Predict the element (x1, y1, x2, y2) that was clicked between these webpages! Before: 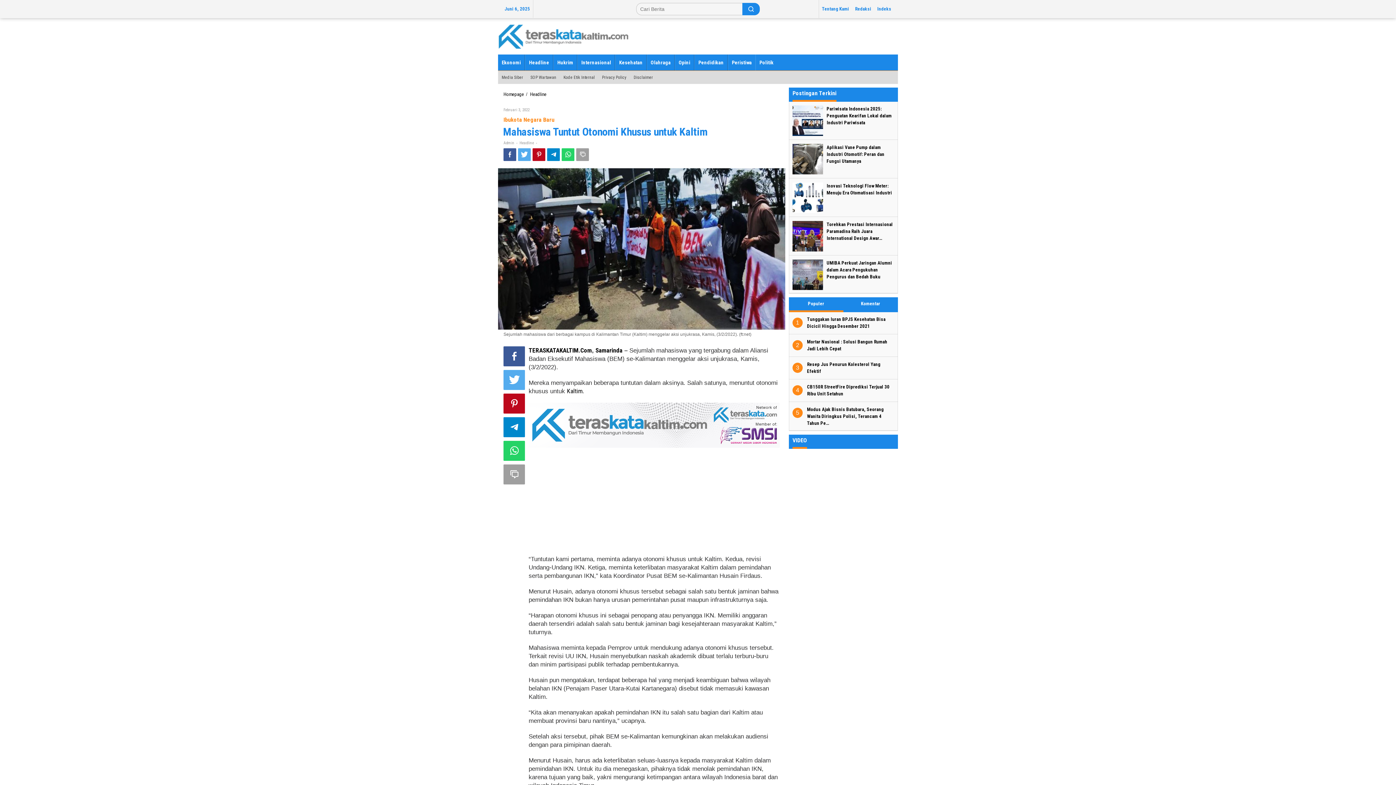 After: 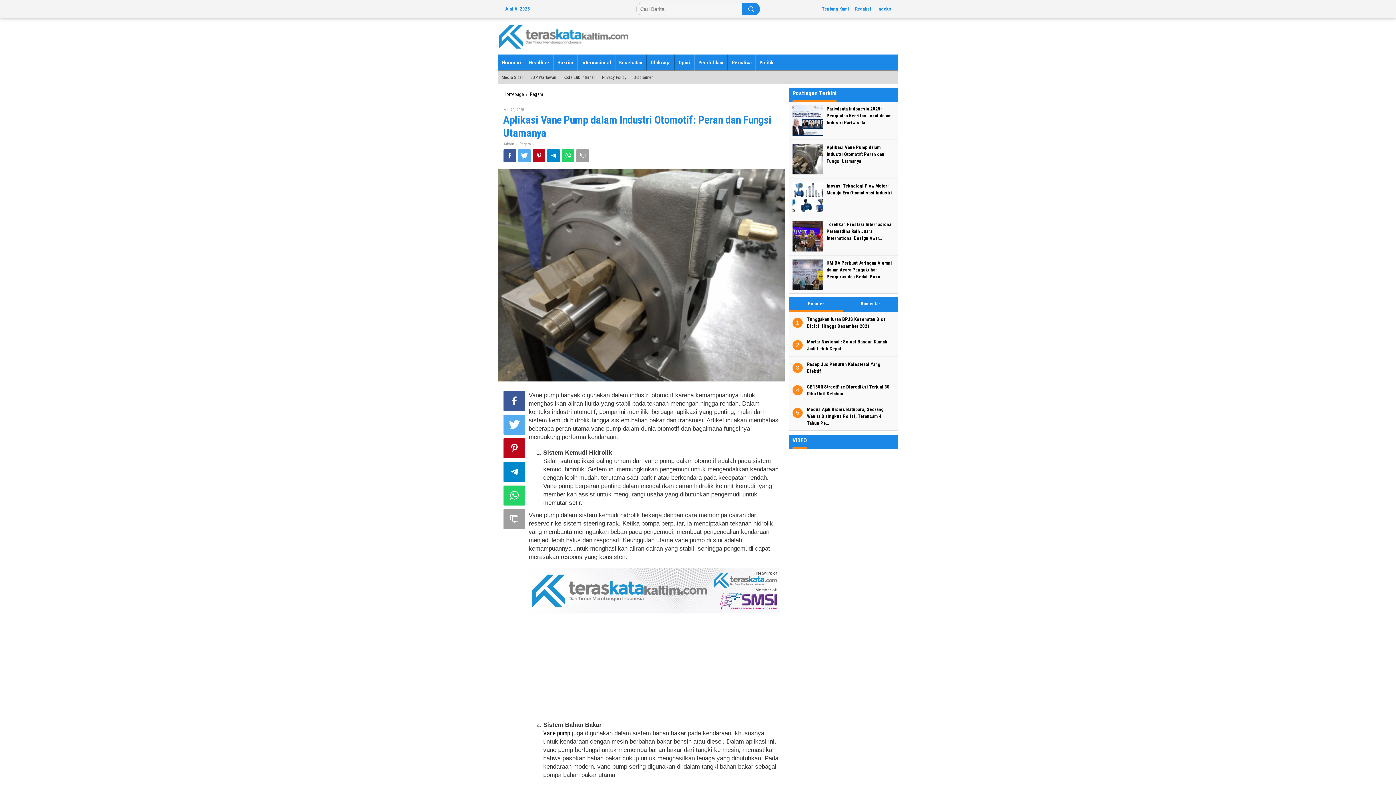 Action: bbox: (792, 155, 823, 161)